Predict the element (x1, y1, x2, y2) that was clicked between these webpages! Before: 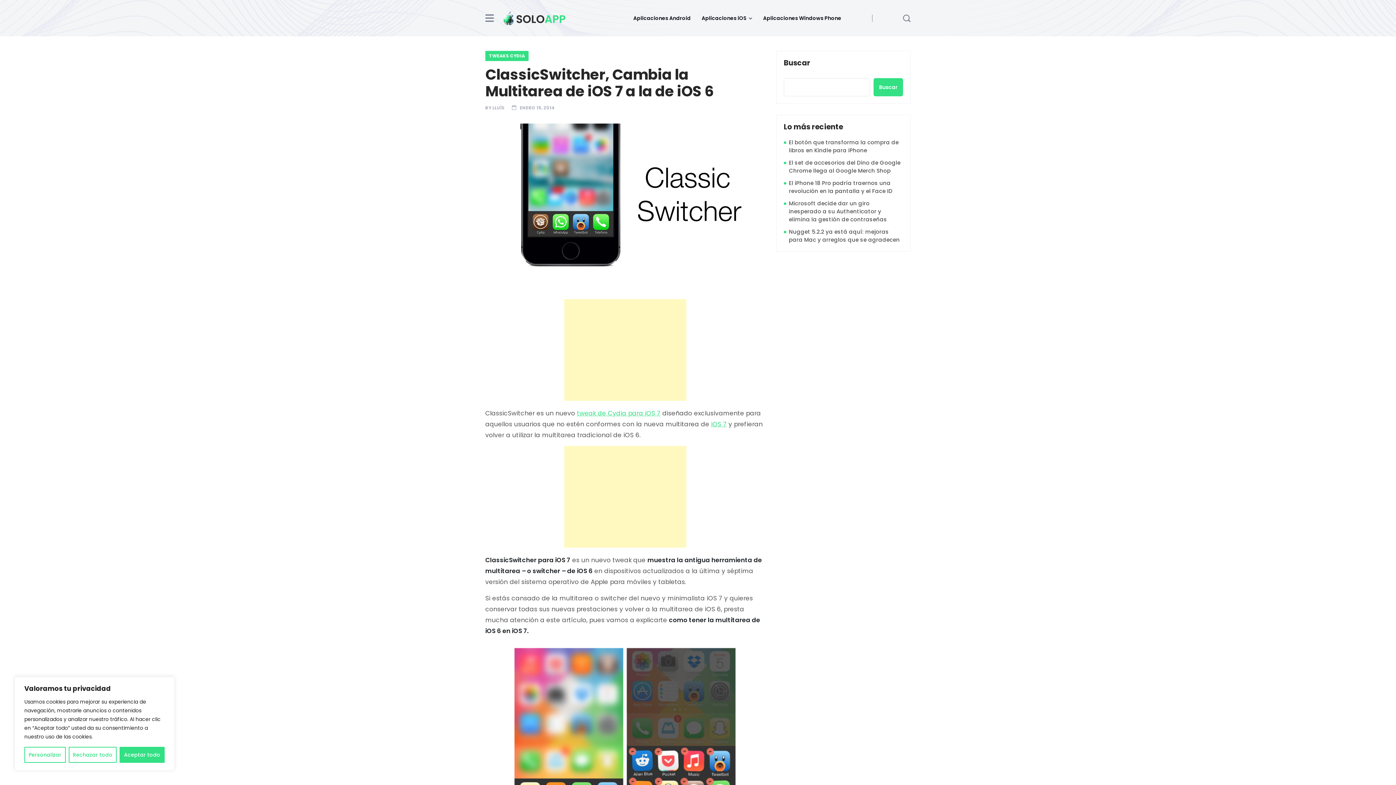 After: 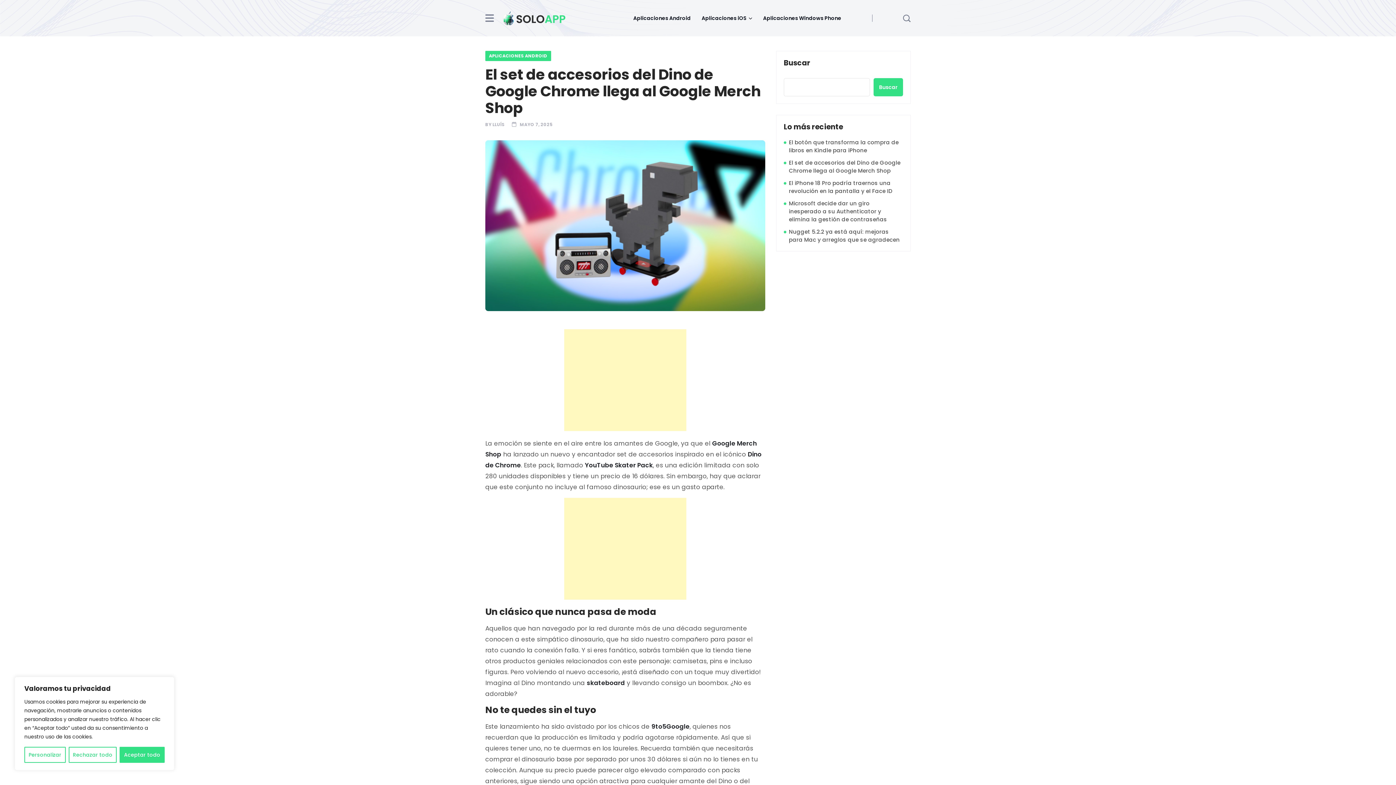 Action: bbox: (789, 158, 903, 174) label: El set de accesorios del Dino de Google Chrome llega al Google Merch Shop